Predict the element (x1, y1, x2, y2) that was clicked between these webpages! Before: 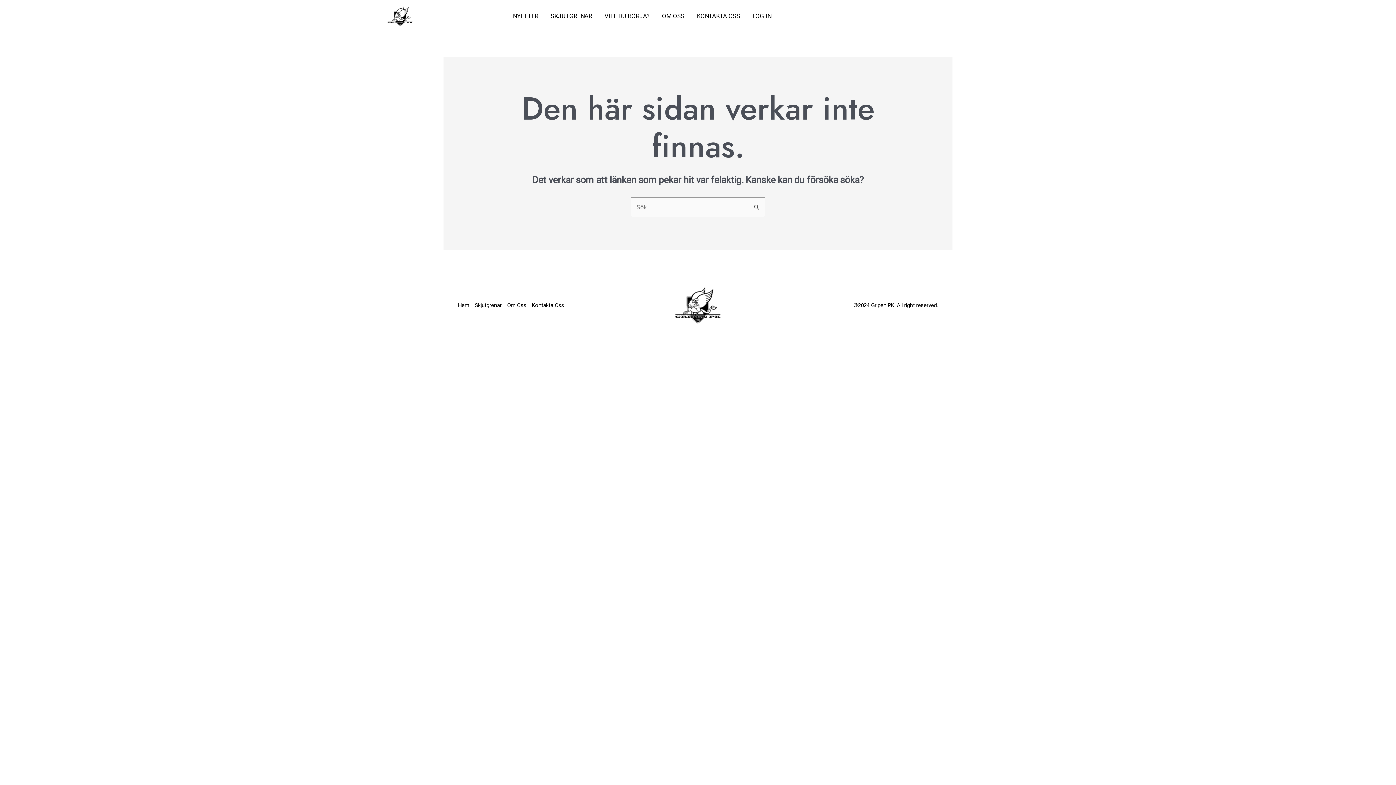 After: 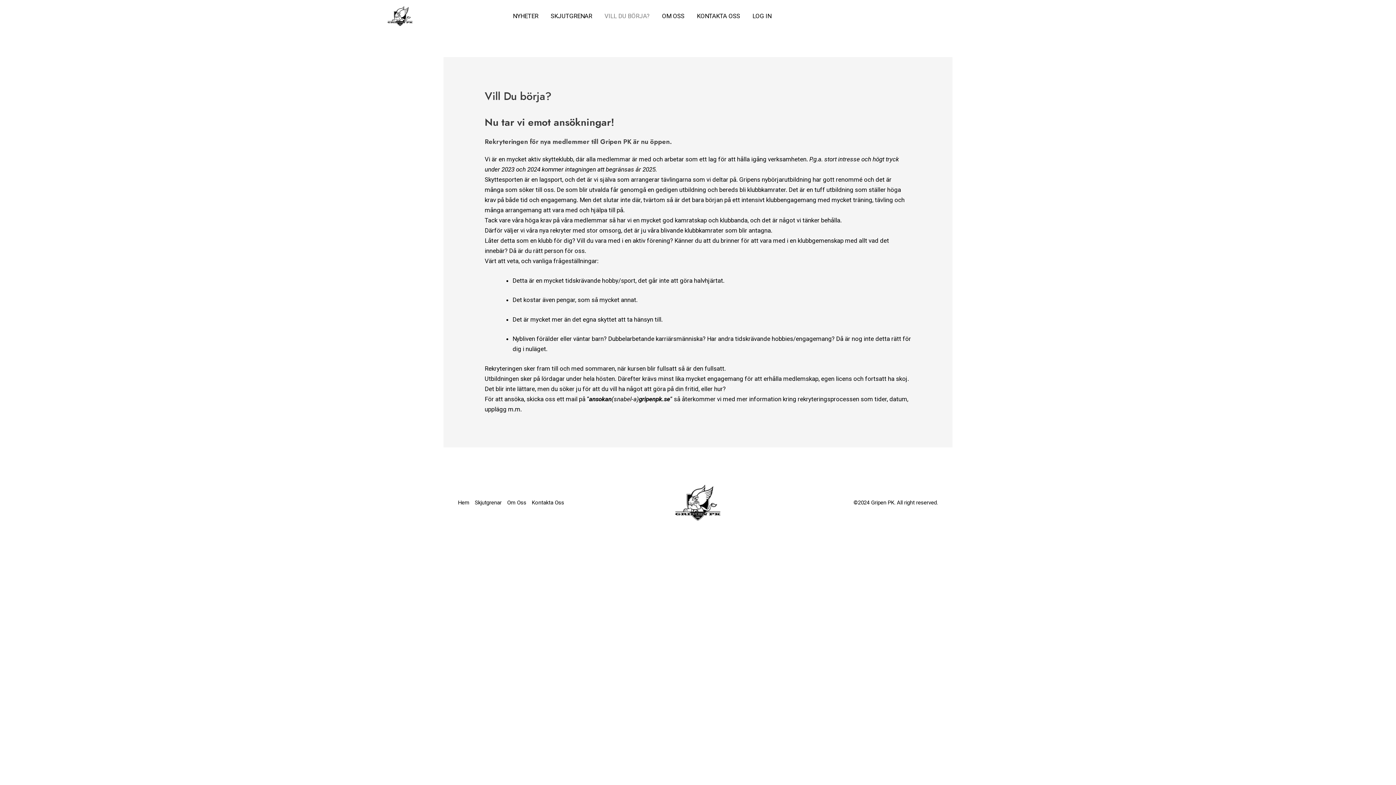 Action: bbox: (598, 1, 655, 30) label: VILL DU BÖRJA?